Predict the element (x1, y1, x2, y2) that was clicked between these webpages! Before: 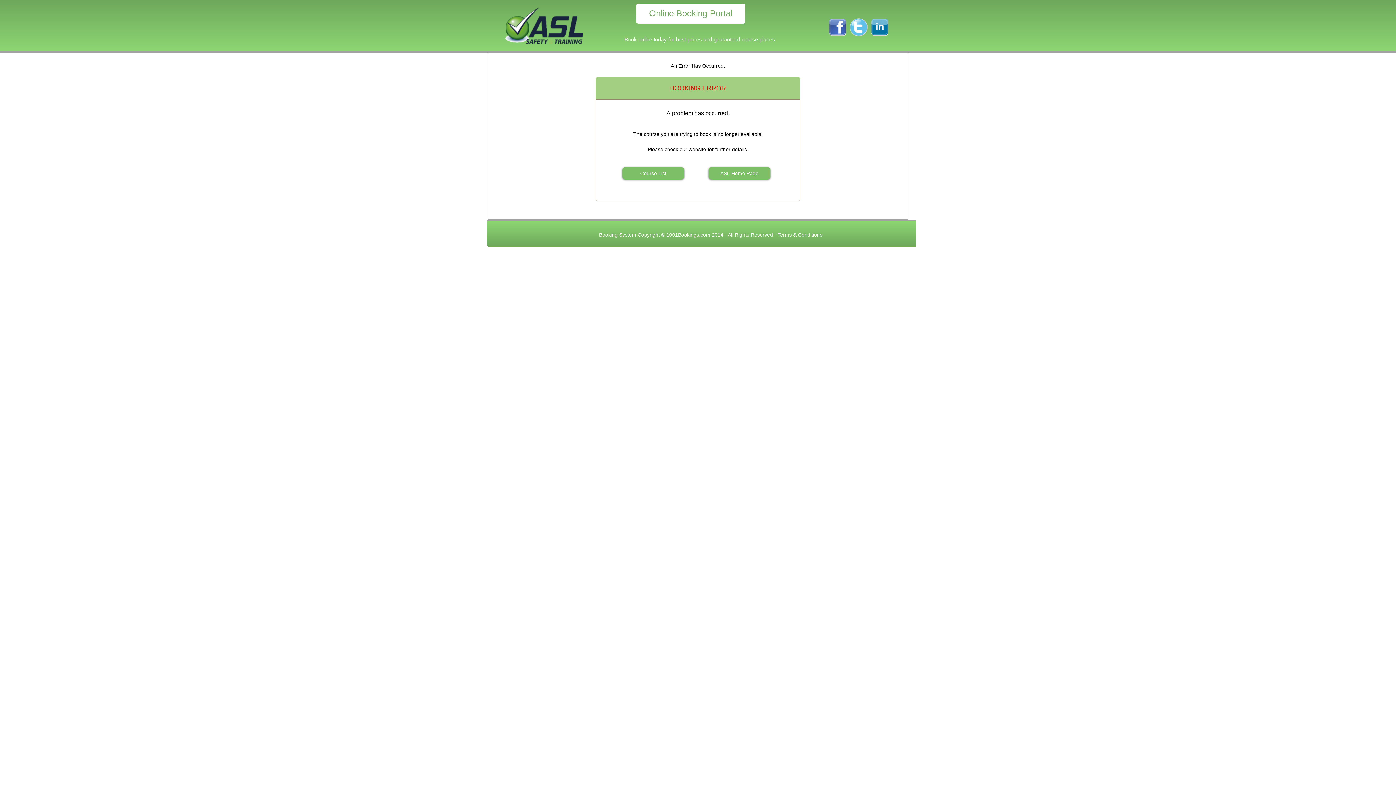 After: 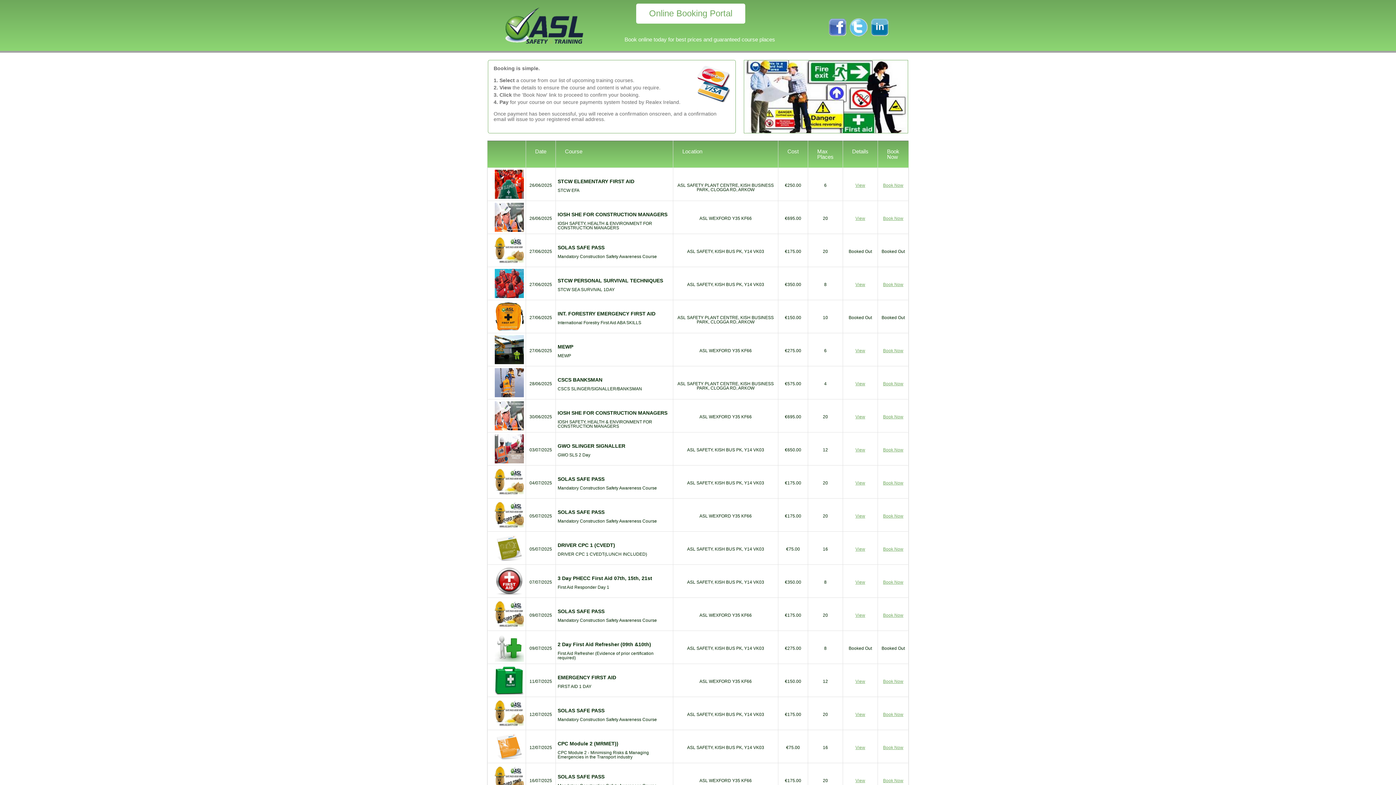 Action: label: Course List bbox: (640, 170, 666, 176)